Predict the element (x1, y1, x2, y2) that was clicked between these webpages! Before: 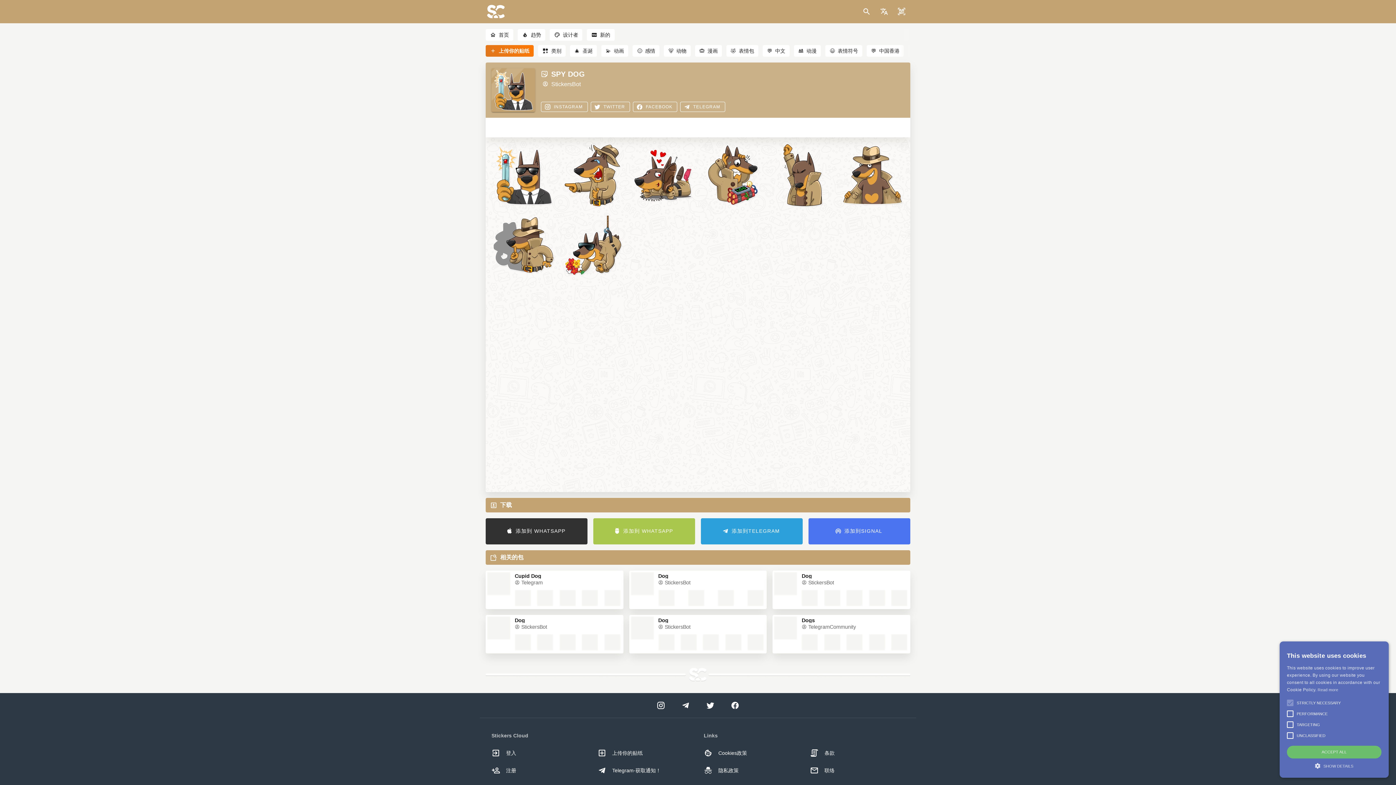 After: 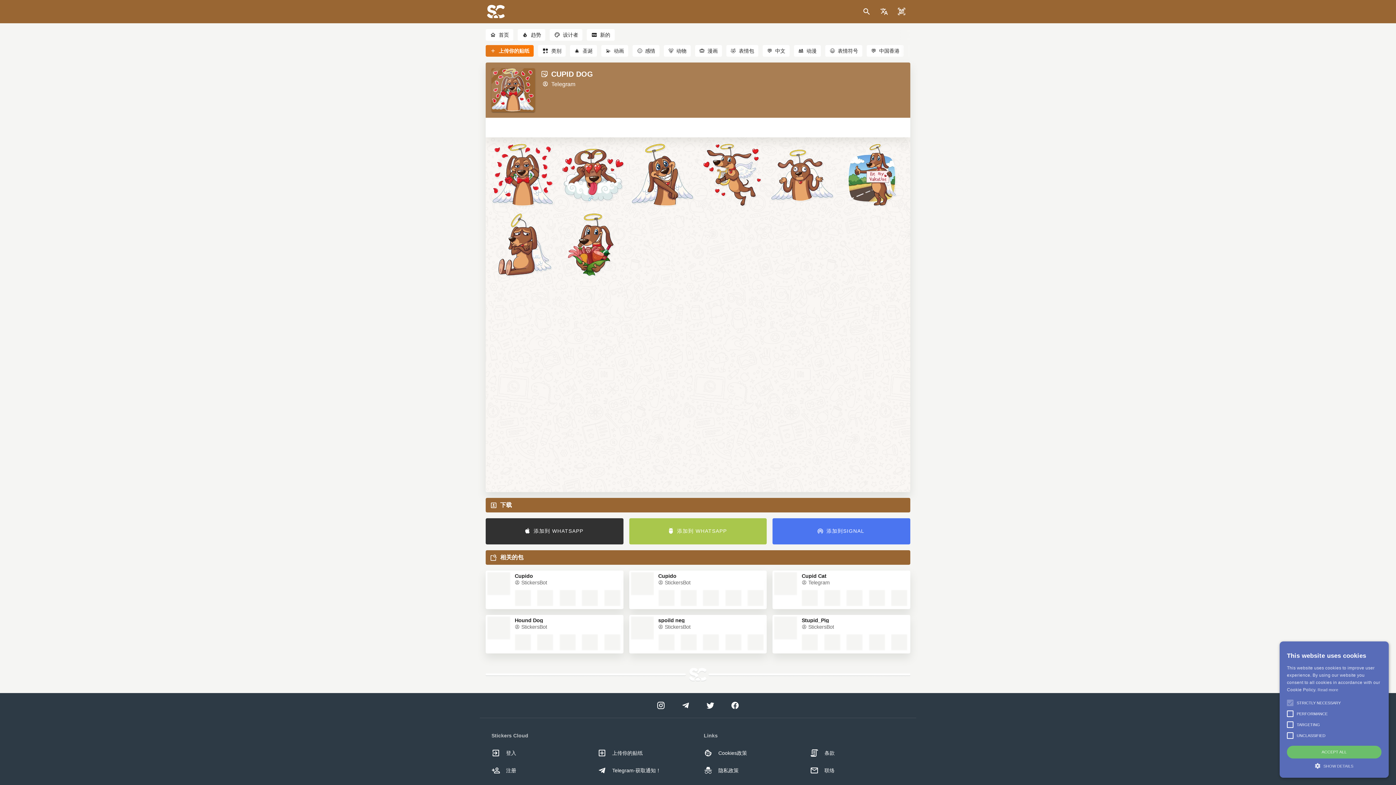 Action: bbox: (485, 570, 512, 609)